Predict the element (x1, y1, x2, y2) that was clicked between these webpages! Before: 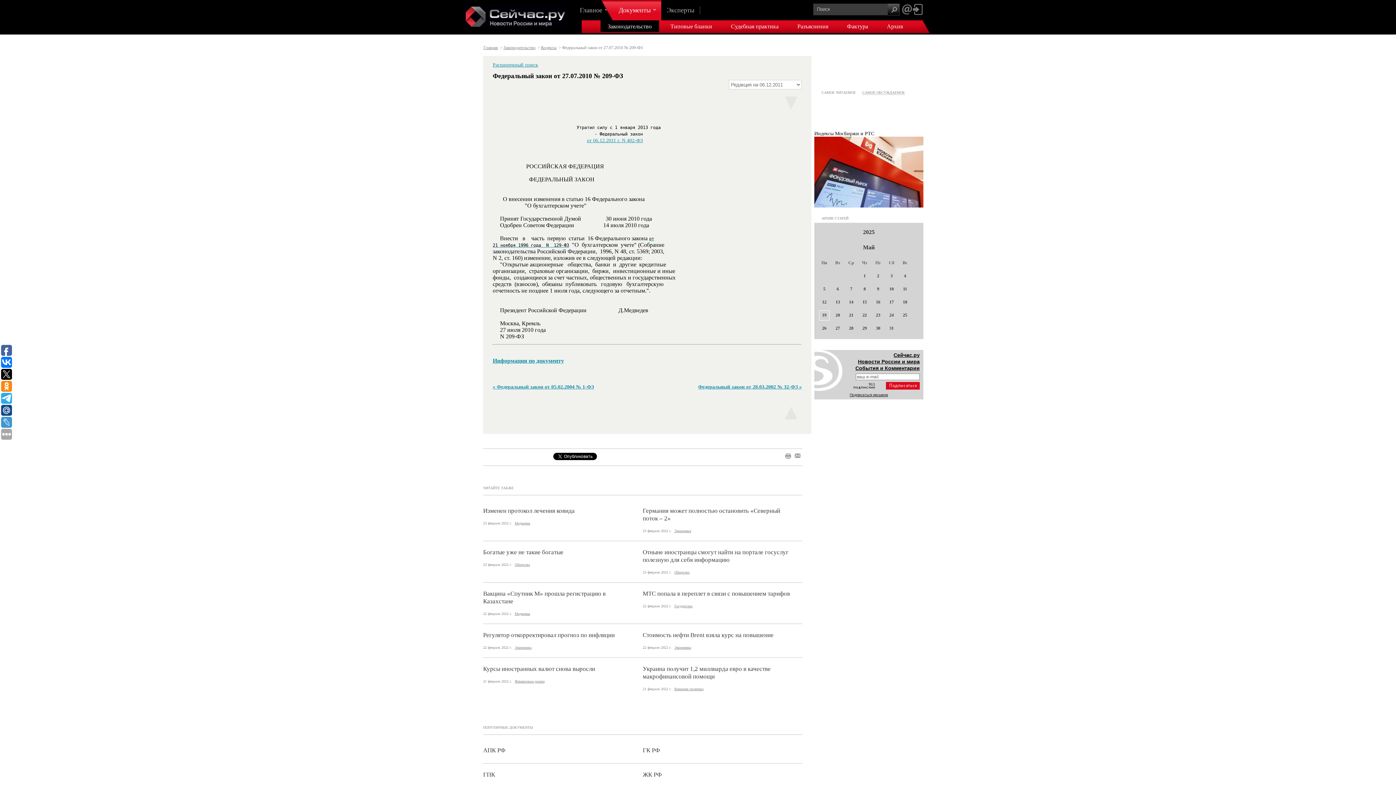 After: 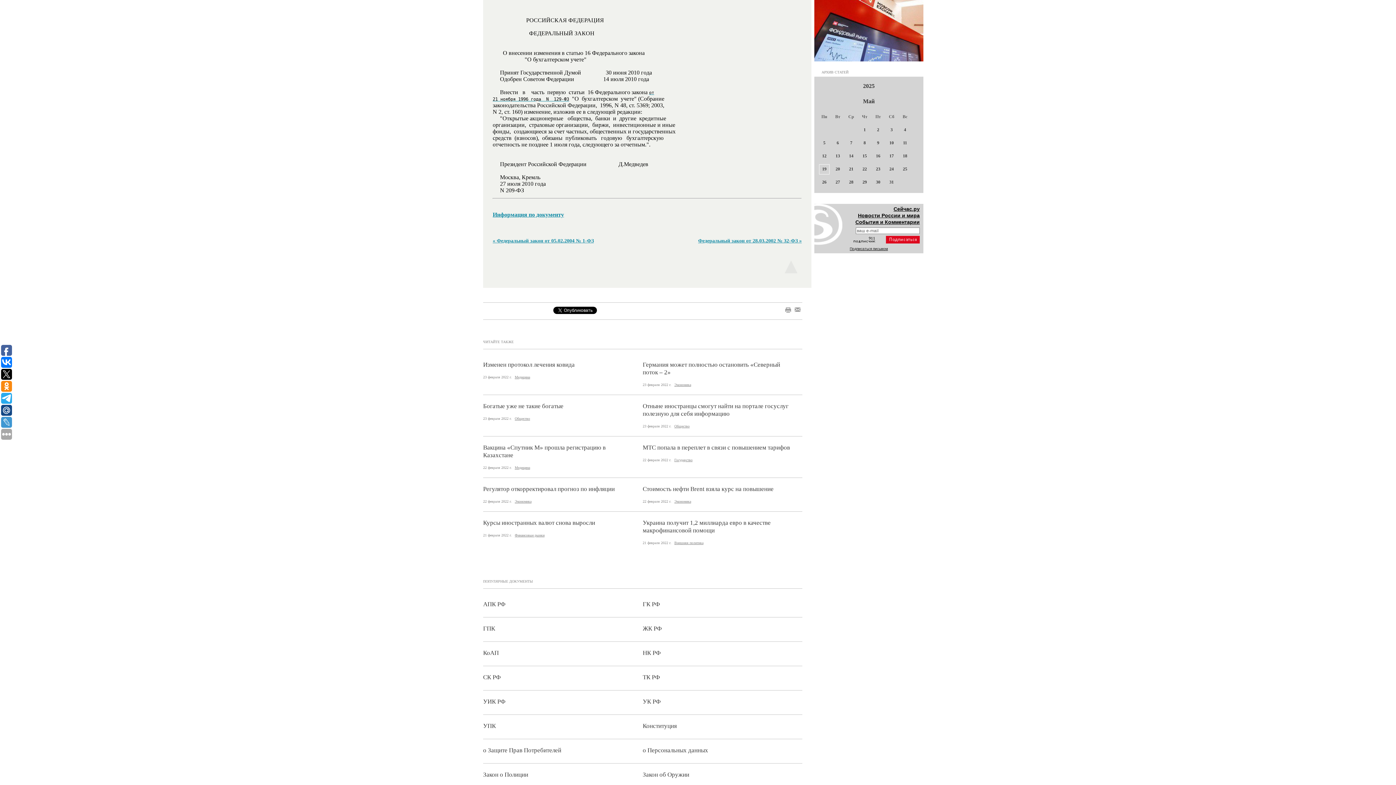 Action: bbox: (780, 89, 801, 114) label: ▼